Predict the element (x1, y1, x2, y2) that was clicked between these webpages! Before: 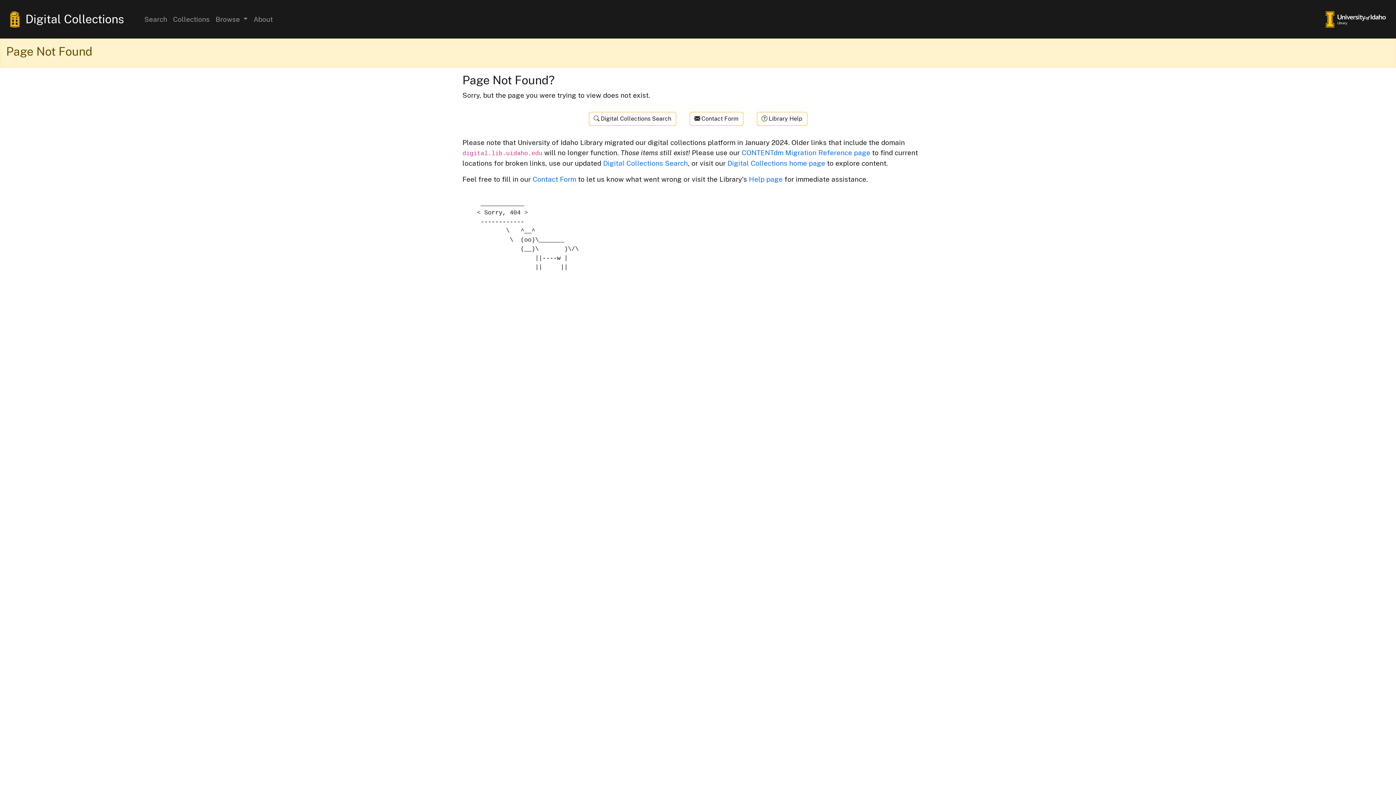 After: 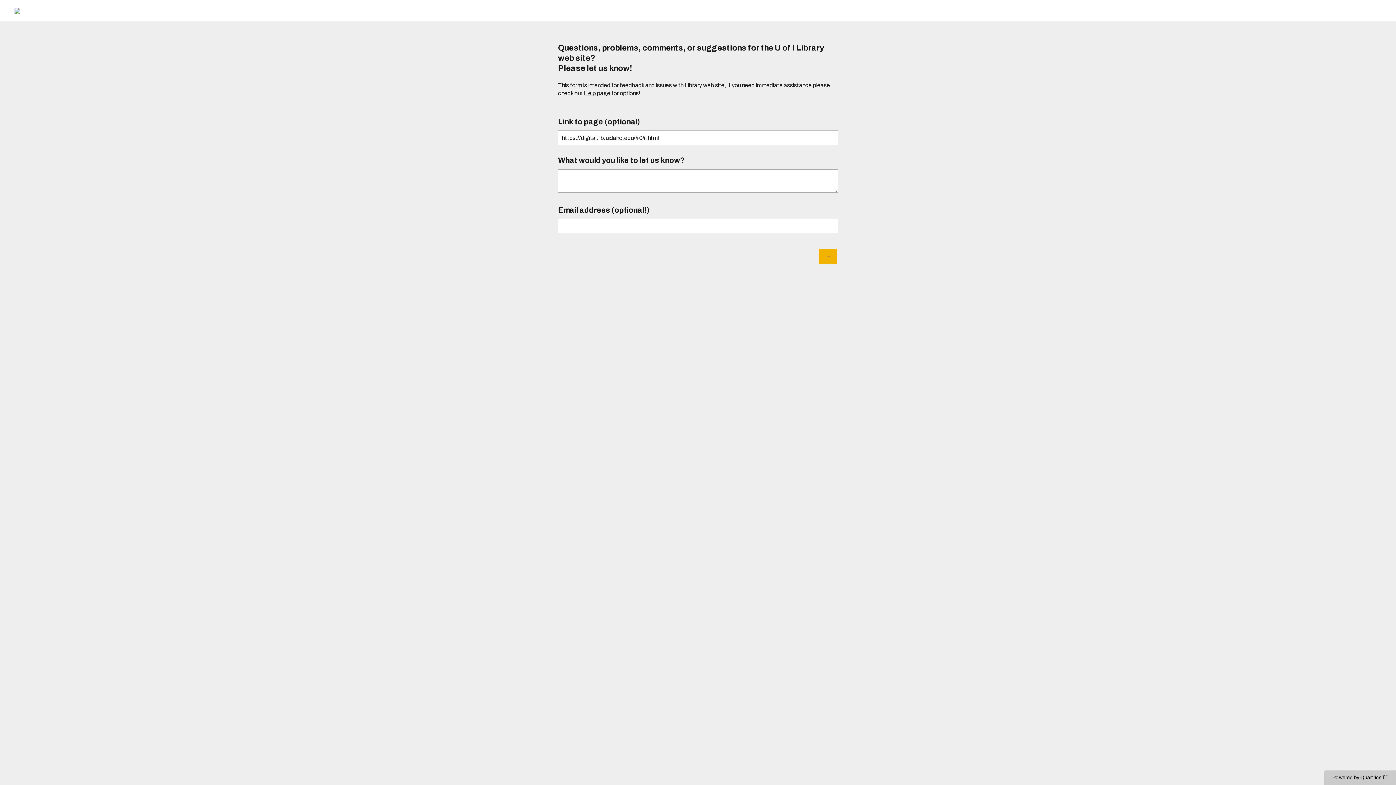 Action: label: Contact Form bbox: (532, 175, 576, 183)